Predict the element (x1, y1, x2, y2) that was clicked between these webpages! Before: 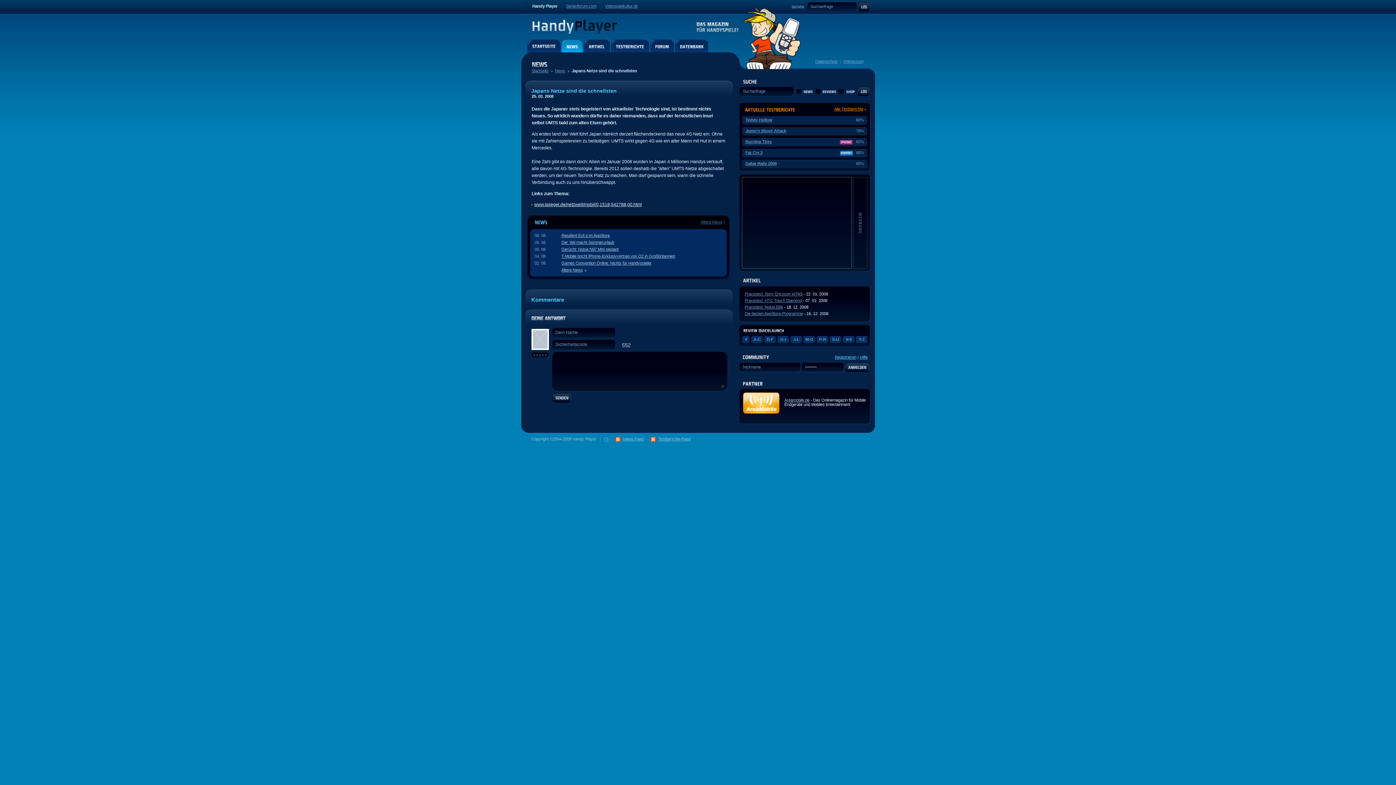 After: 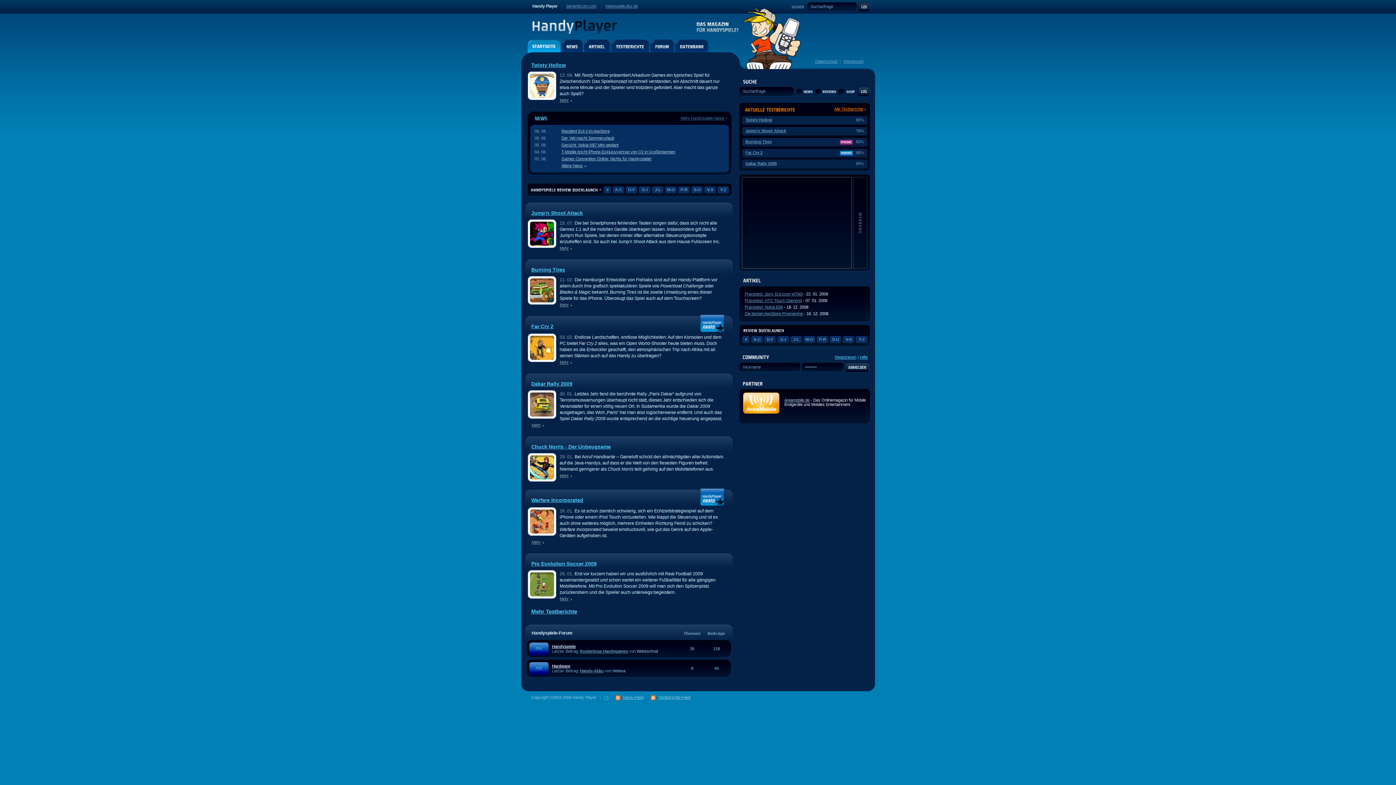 Action: bbox: (531, 68, 552, 73) label: Startseite